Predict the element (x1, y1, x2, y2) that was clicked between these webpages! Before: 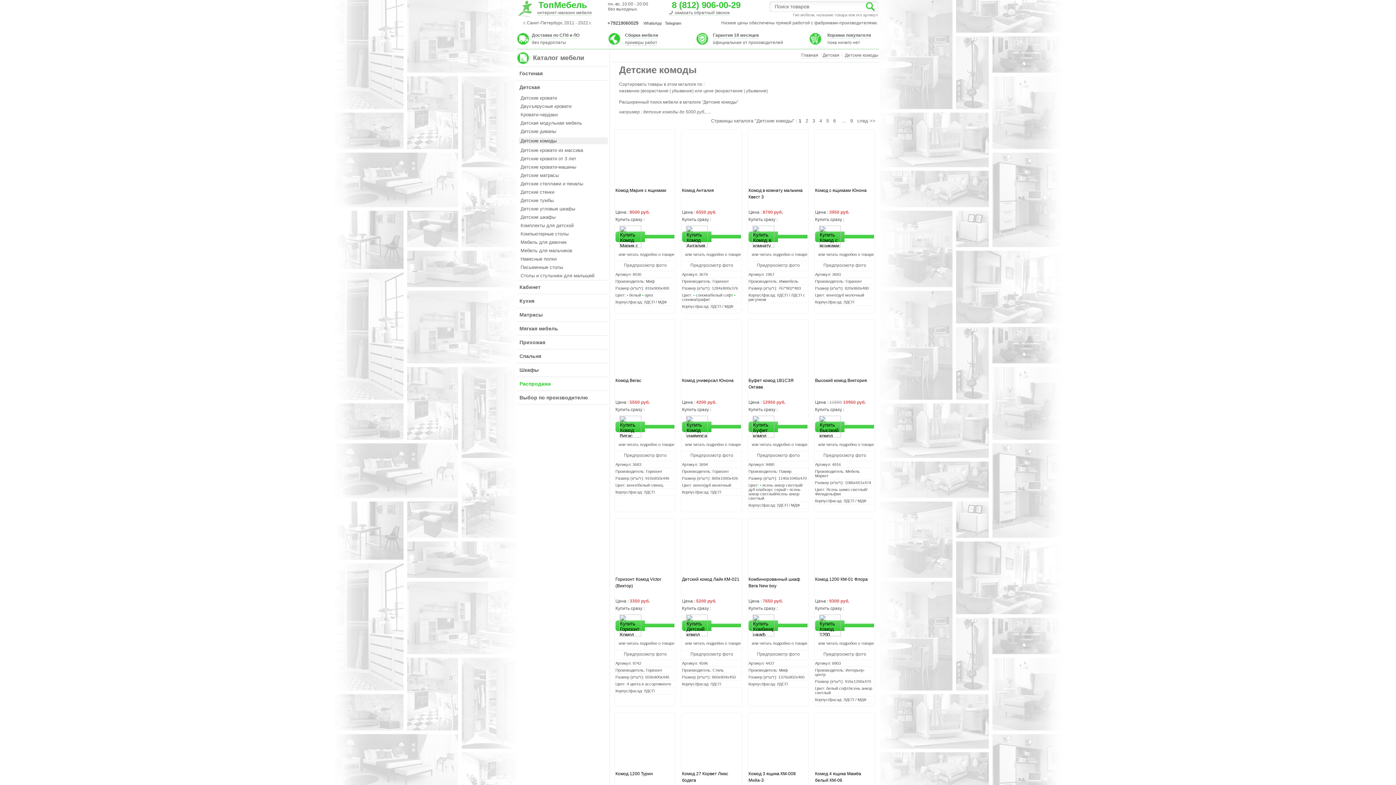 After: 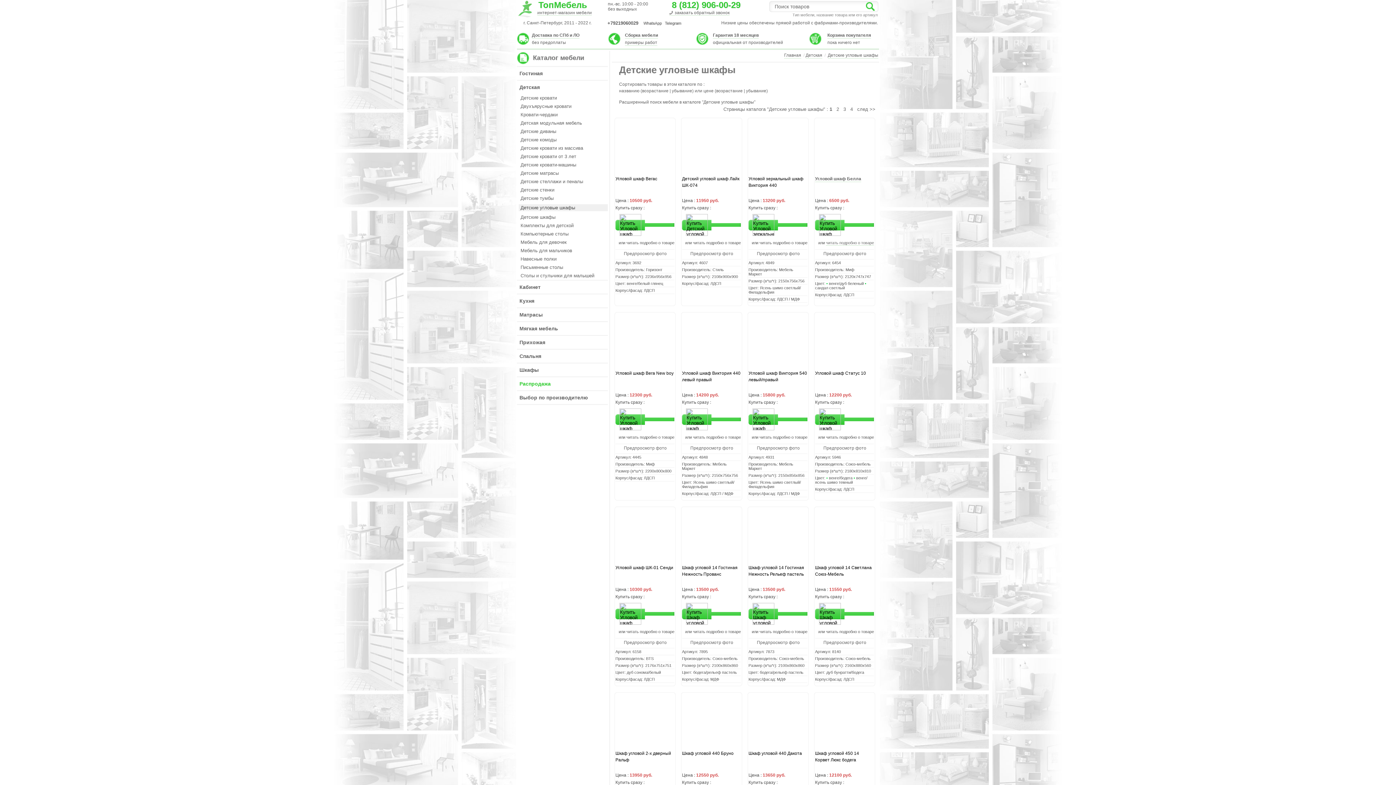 Action: bbox: (518, 205, 608, 212) label: Детские угловые шкафы